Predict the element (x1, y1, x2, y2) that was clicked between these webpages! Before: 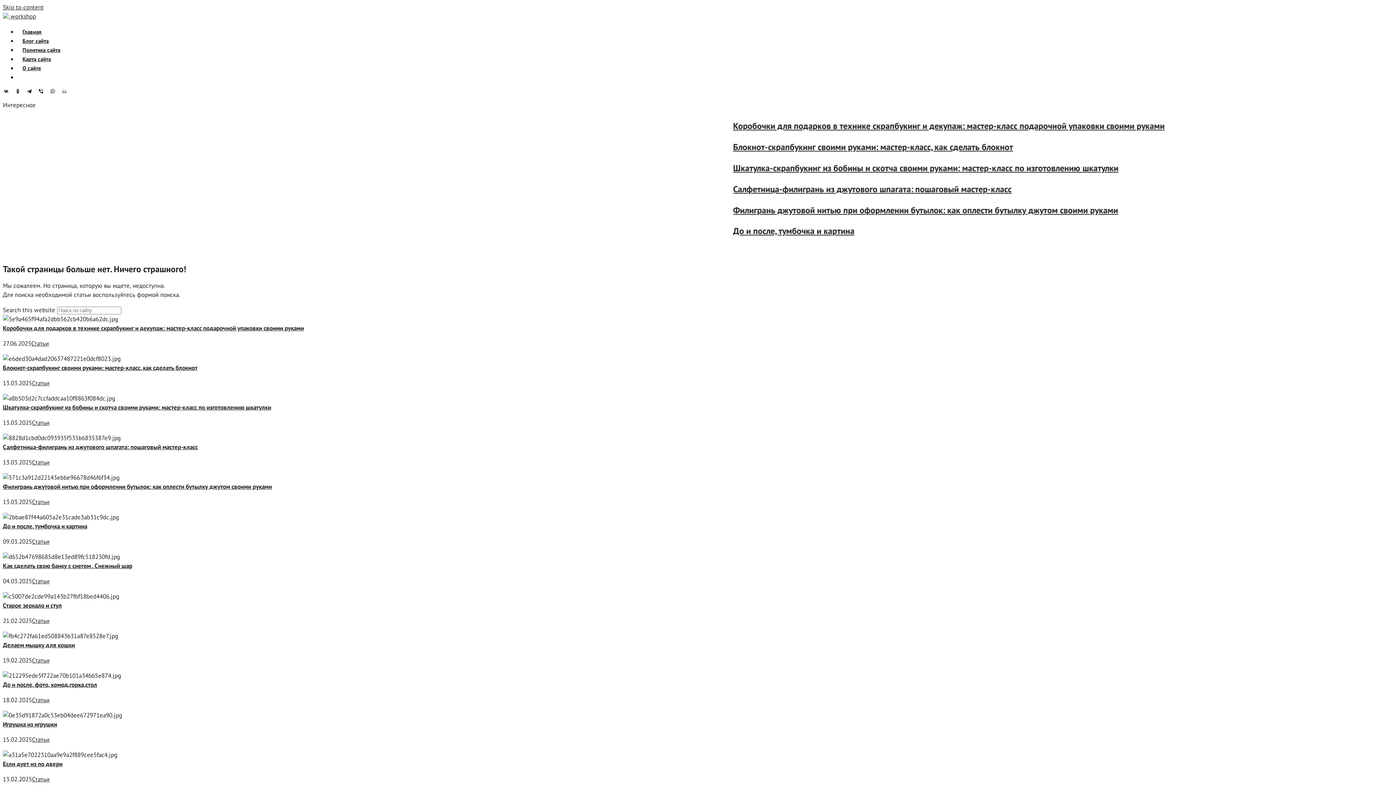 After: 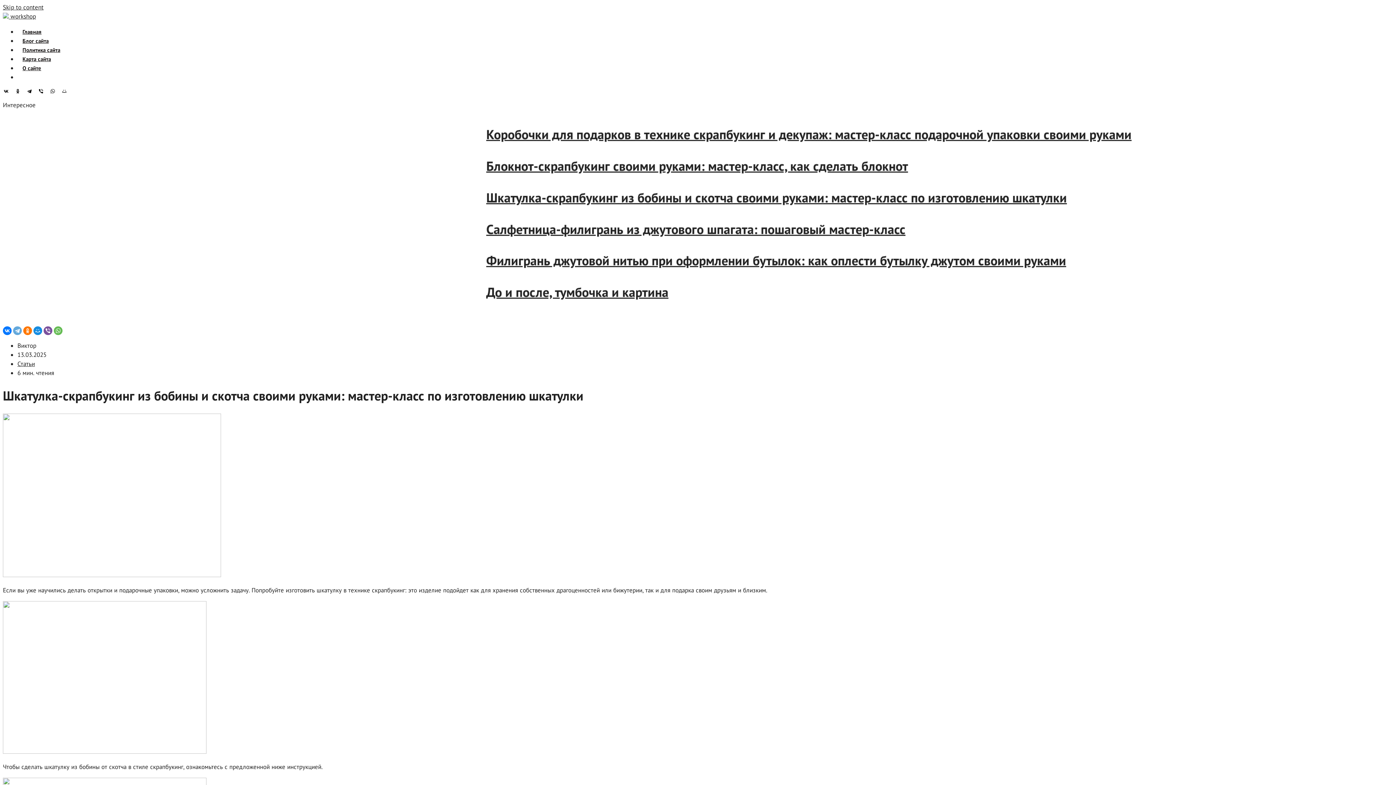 Action: label: Шкатулка-скрапбукинг из бобины и скотча своими руками: мастер-класс по изготовлению шкатулки bbox: (2, 403, 271, 411)